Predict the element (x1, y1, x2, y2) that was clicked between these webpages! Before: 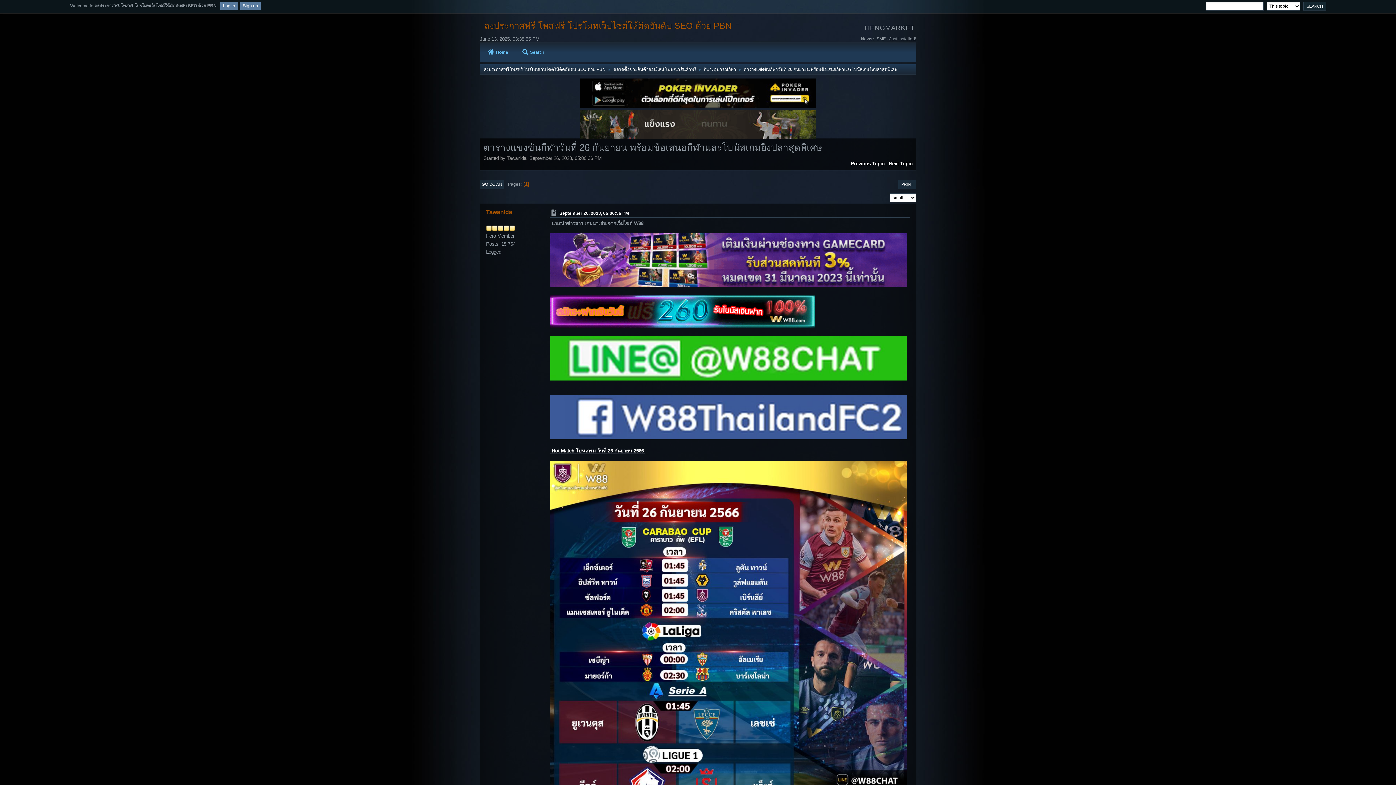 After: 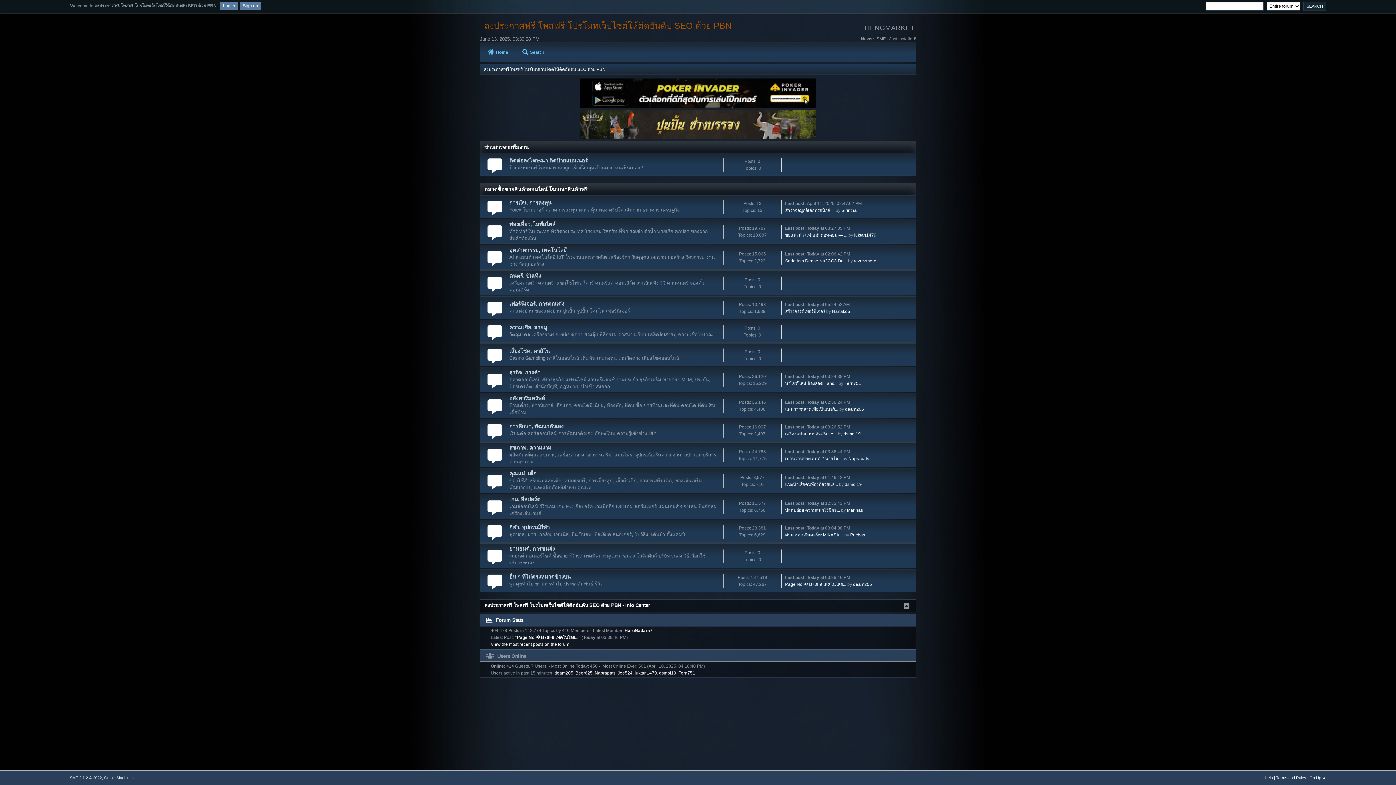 Action: bbox: (484, 62, 605, 73) label: ลงประกาศฟรี โพสฟรี โปรโมทเว็บไซต์ให้ติดอันดับ SEO ด้วย PBN